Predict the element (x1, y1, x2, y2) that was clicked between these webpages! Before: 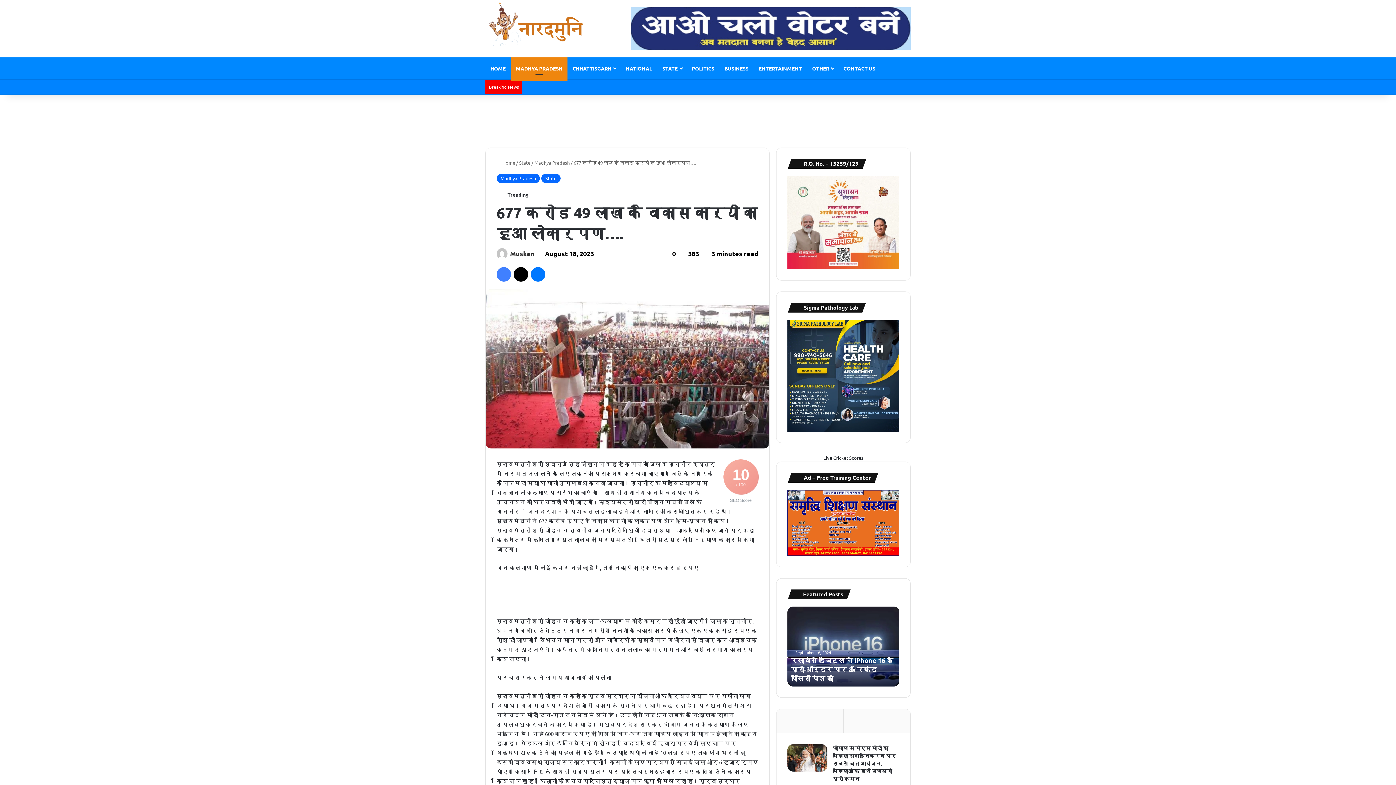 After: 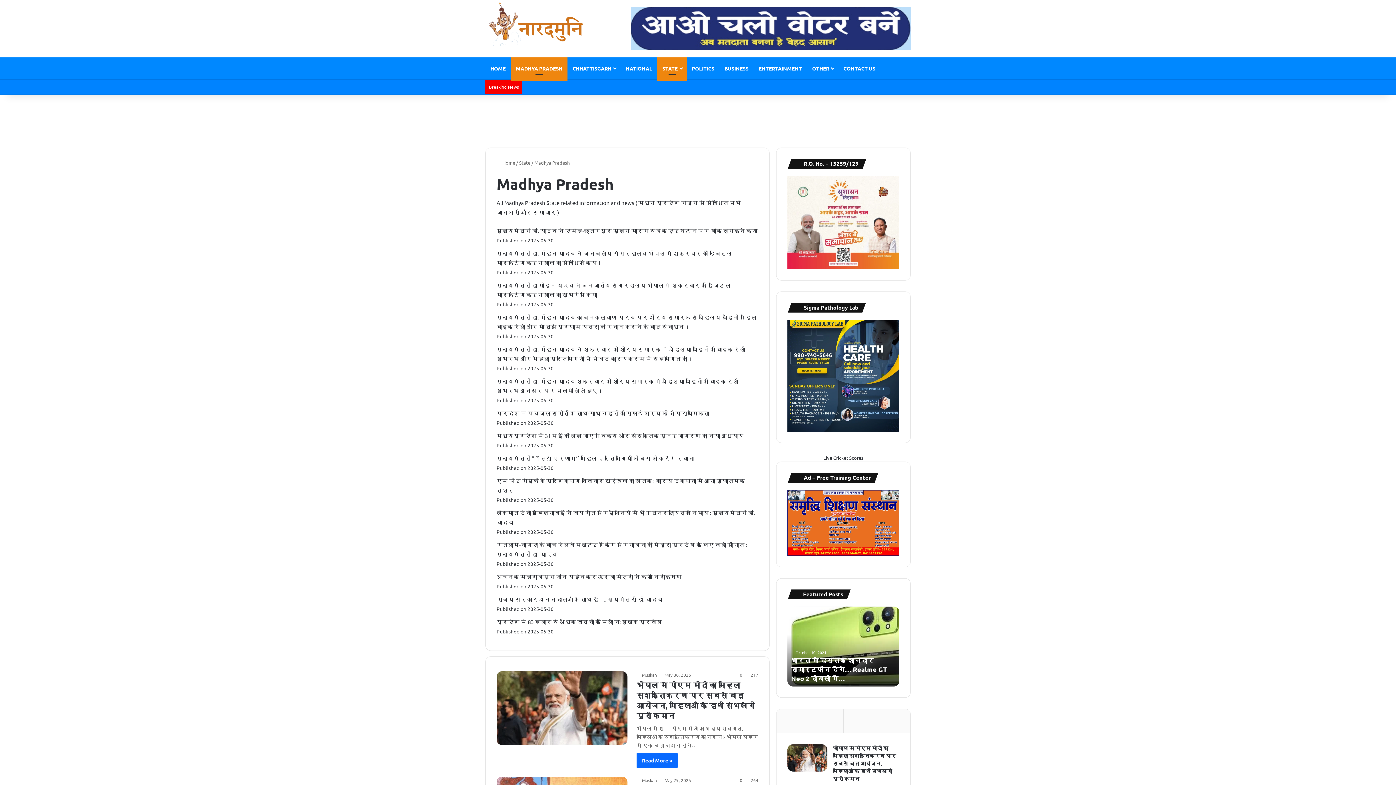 Action: label: Madhya Pradesh bbox: (496, 173, 540, 183)